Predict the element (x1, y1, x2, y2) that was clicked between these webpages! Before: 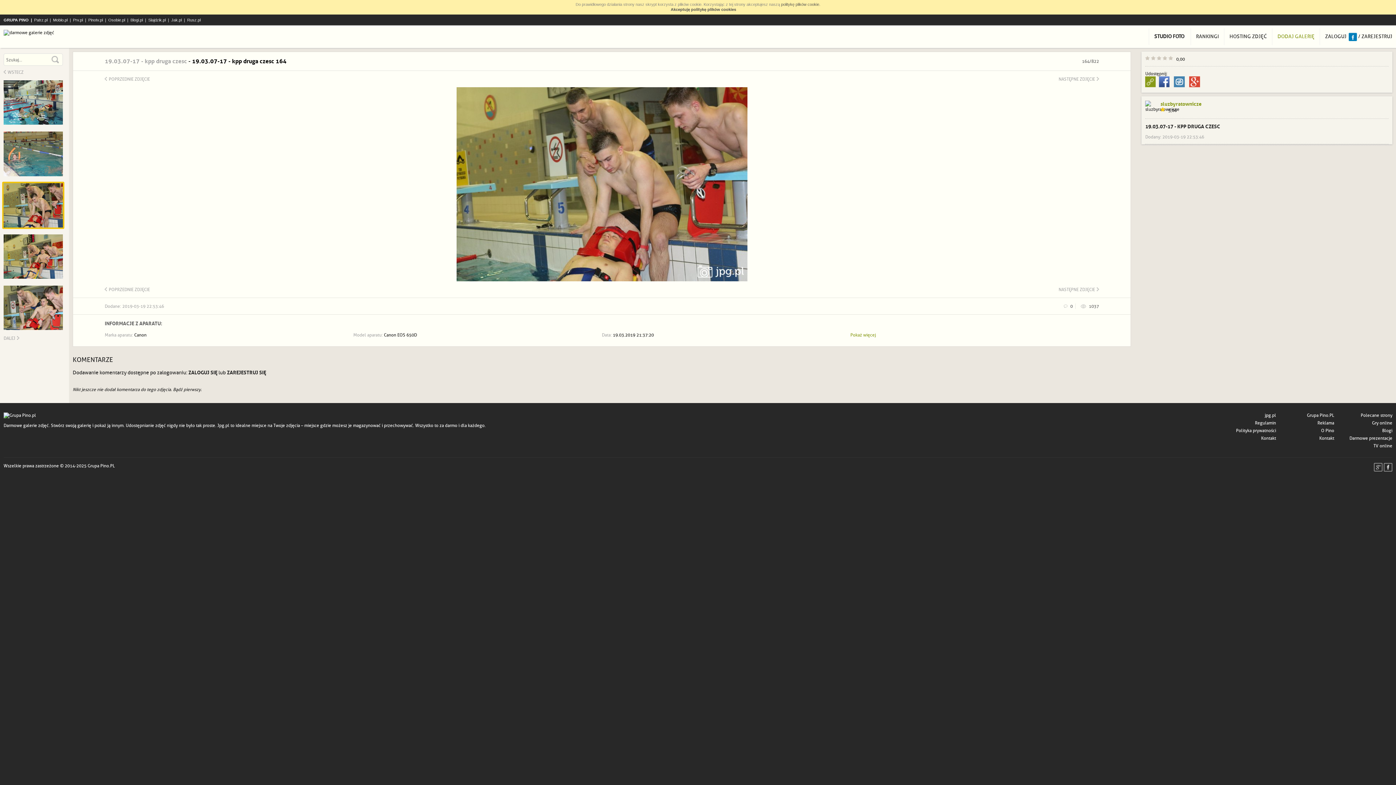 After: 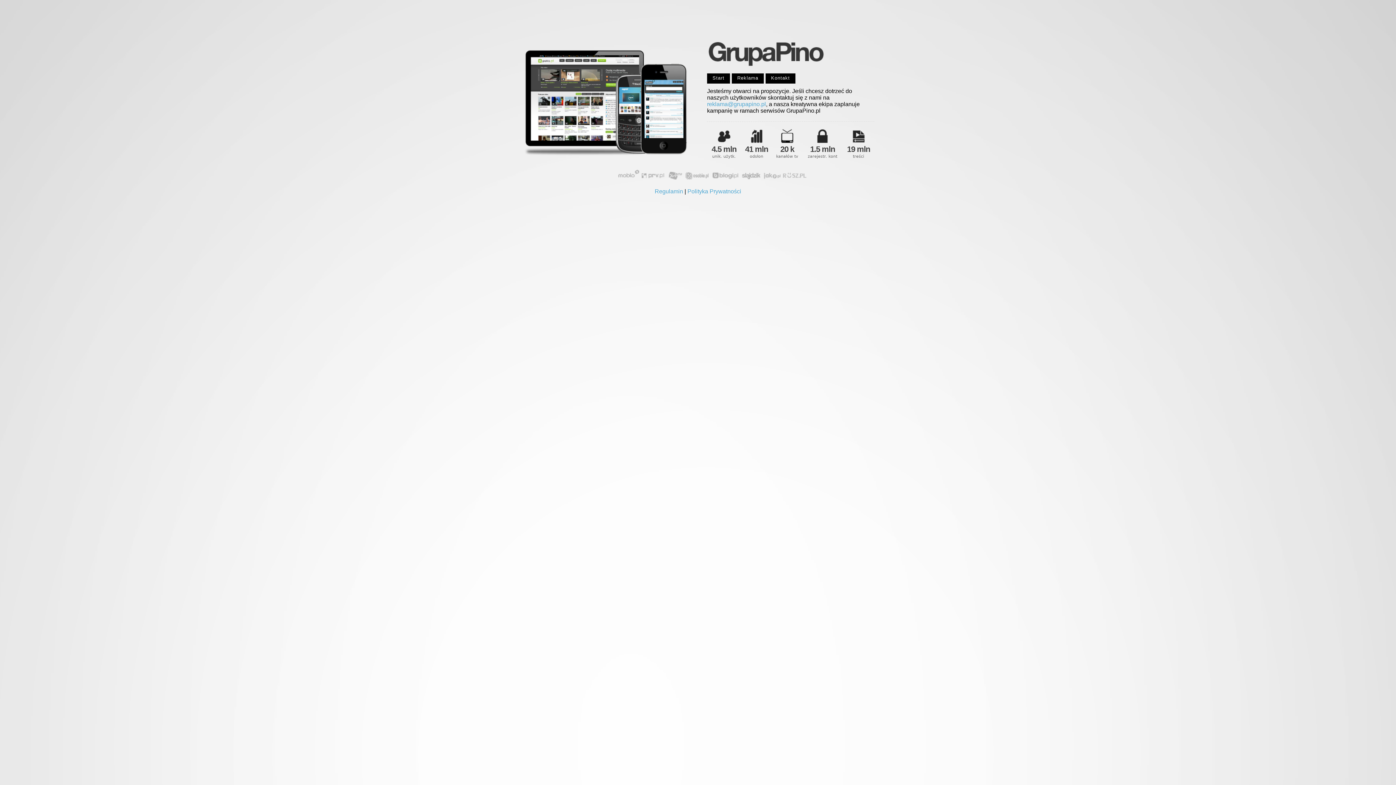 Action: bbox: (1276, 420, 1334, 425) label: Reklama